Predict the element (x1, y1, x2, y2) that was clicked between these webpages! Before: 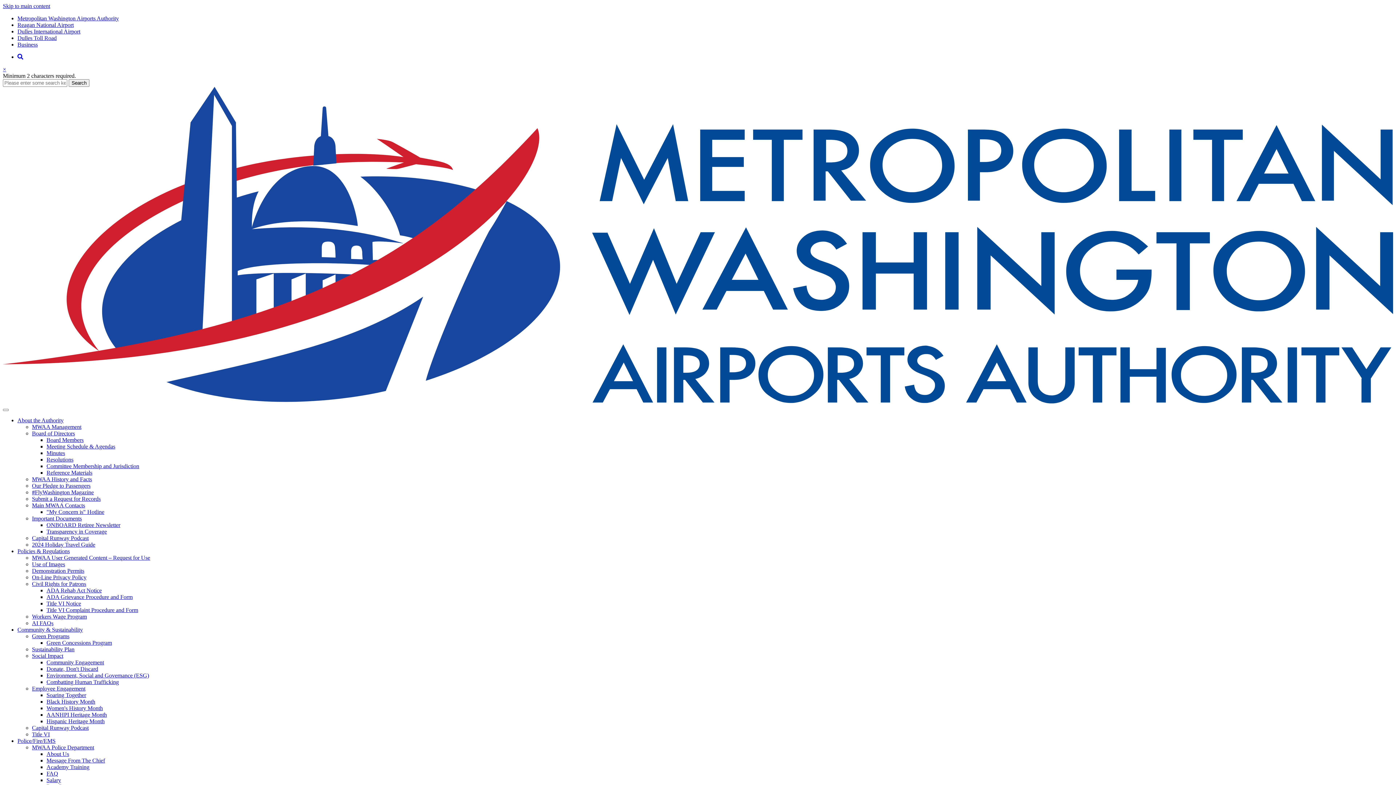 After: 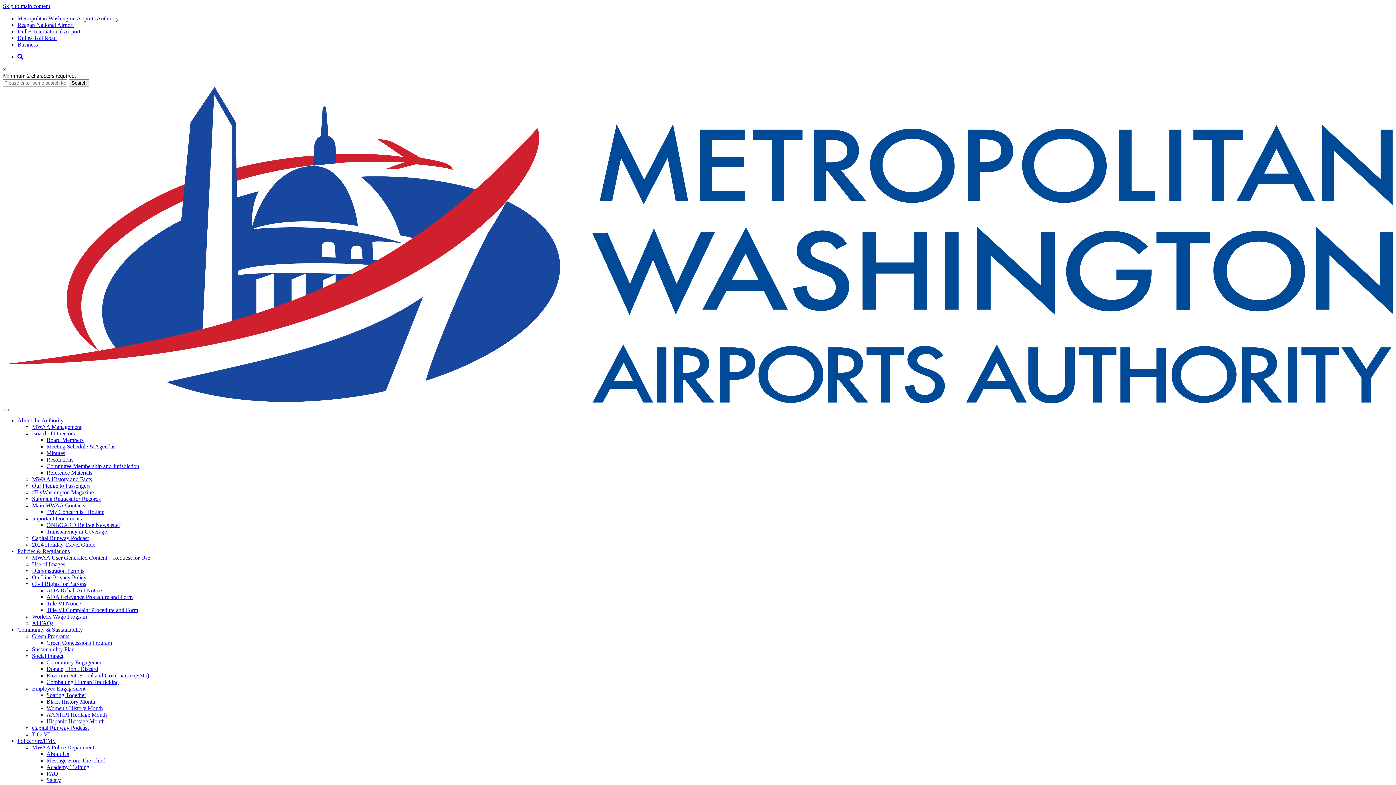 Action: label: Title VI Notice bbox: (46, 600, 81, 606)